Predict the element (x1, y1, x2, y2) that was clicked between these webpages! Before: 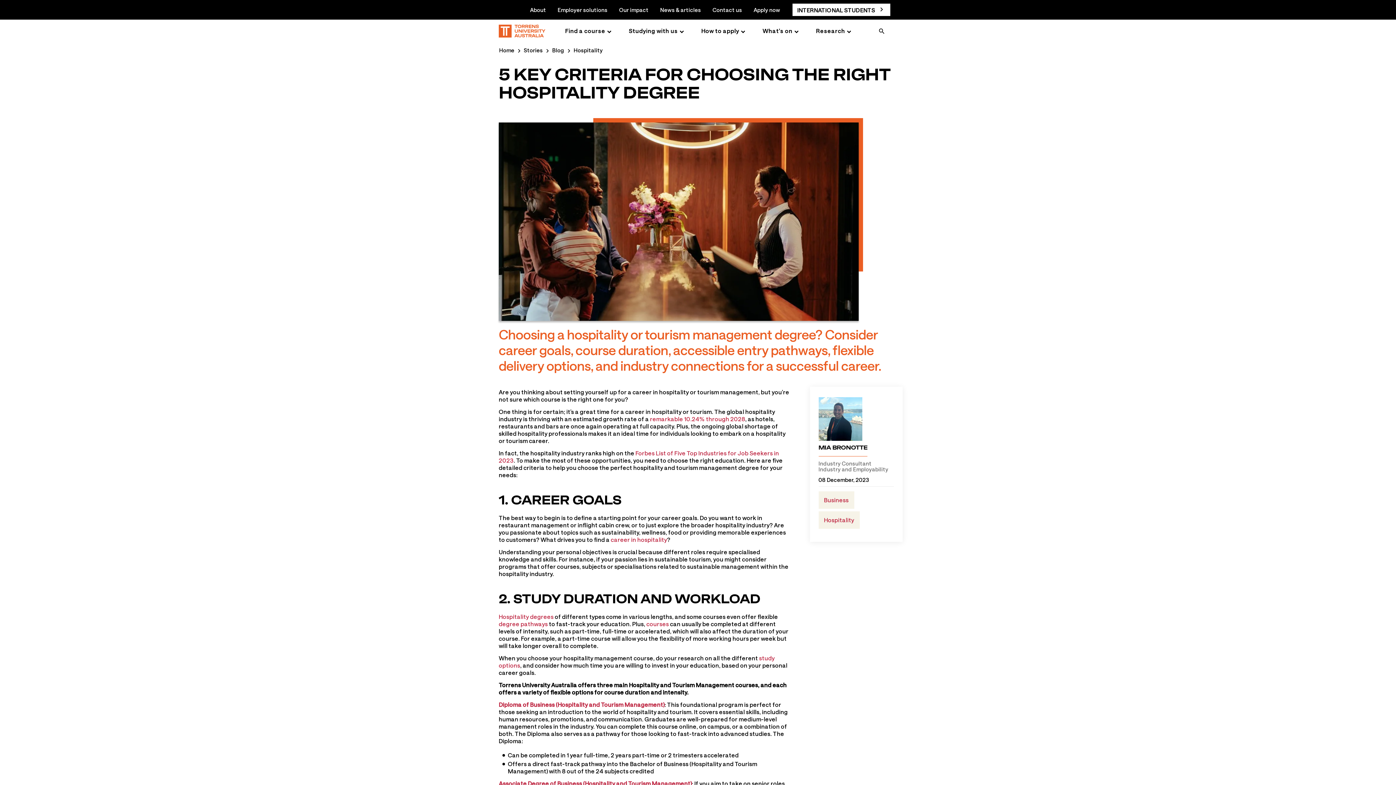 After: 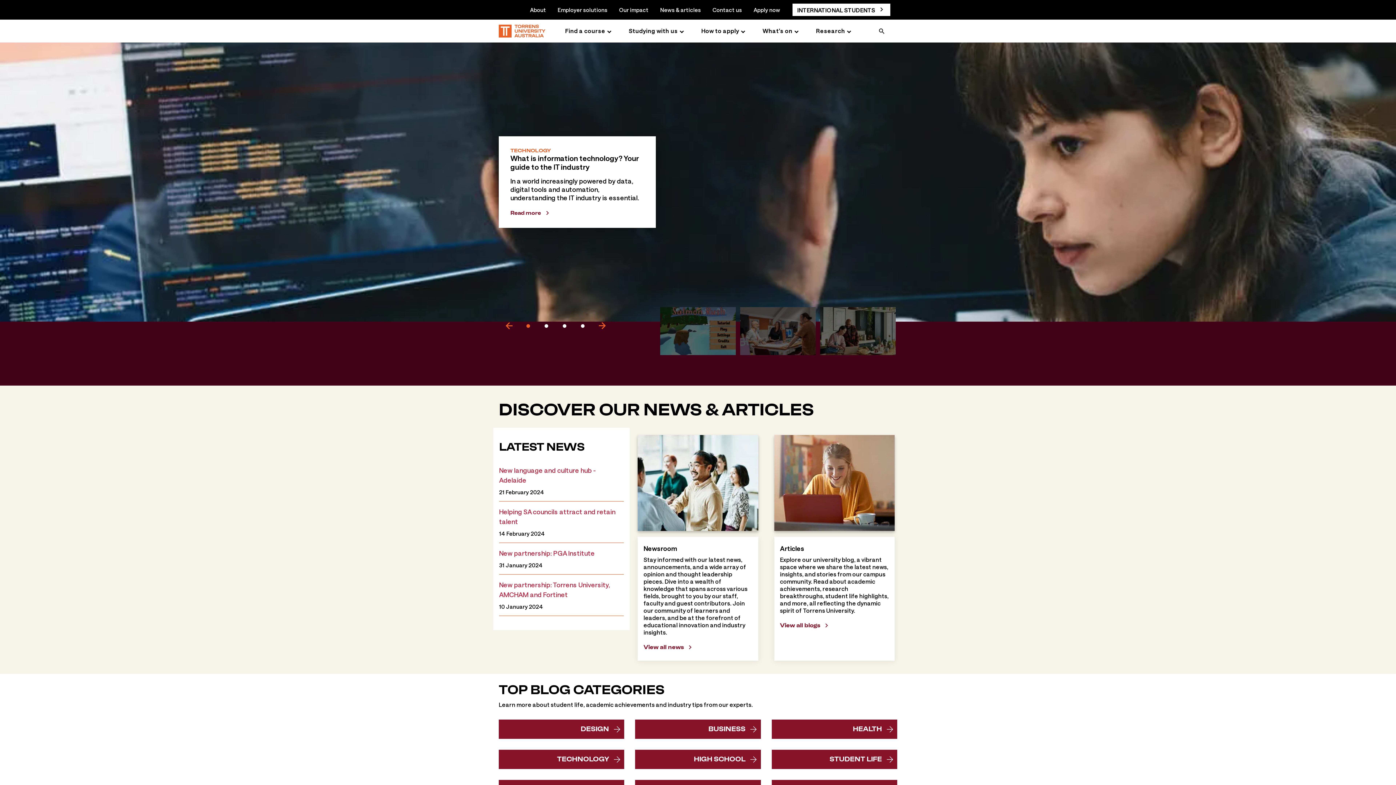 Action: bbox: (524, 42, 542, 57) label: Stories page